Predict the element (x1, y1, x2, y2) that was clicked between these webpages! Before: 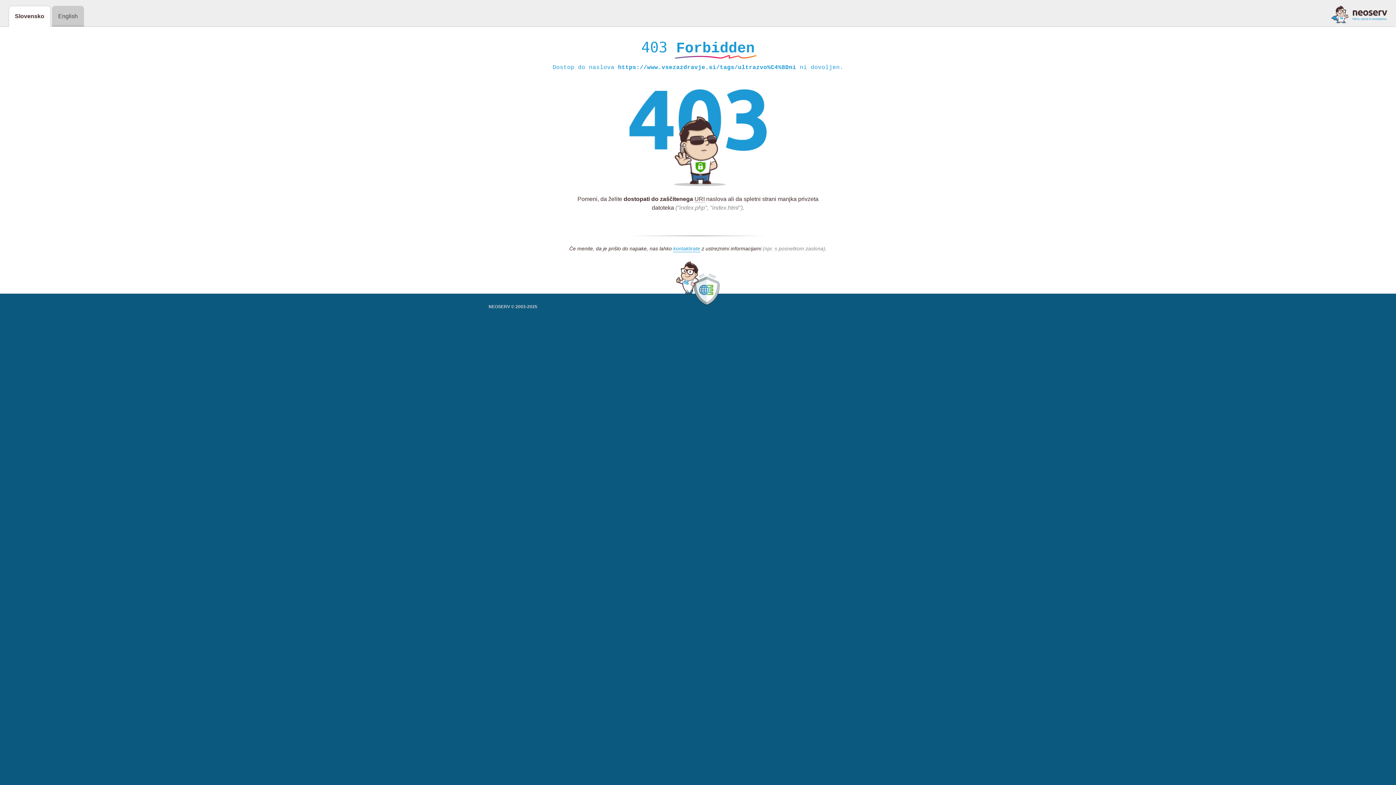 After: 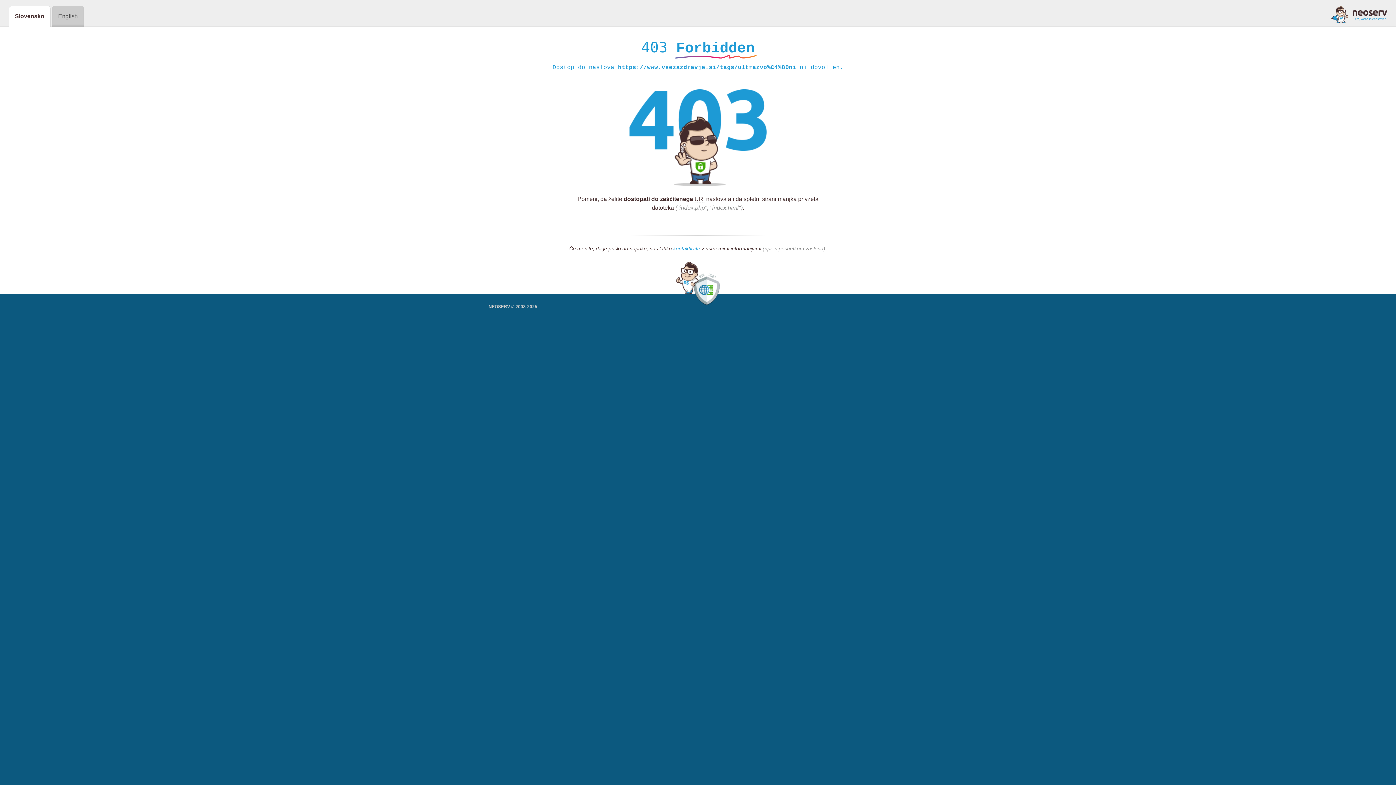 Action: bbox: (1331, 5, 1387, 23)